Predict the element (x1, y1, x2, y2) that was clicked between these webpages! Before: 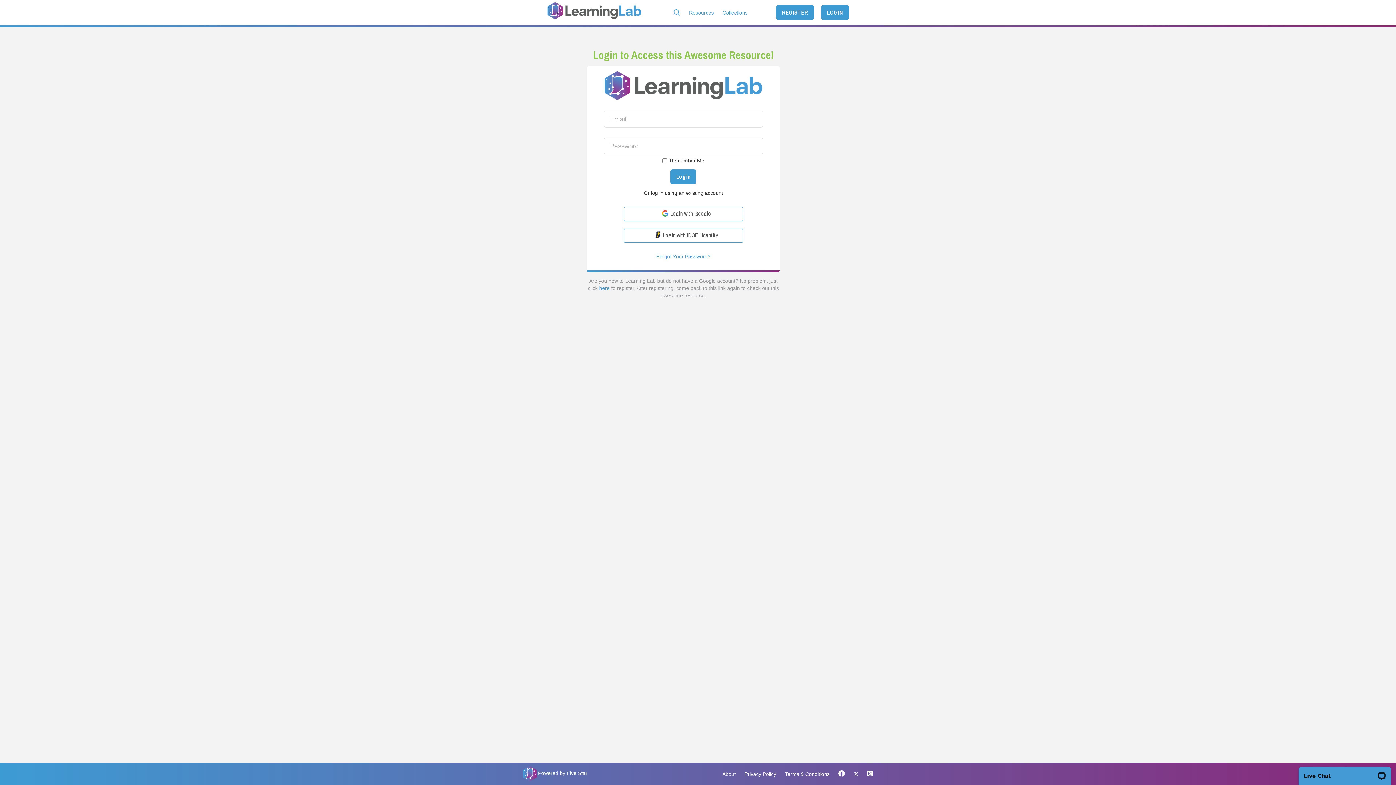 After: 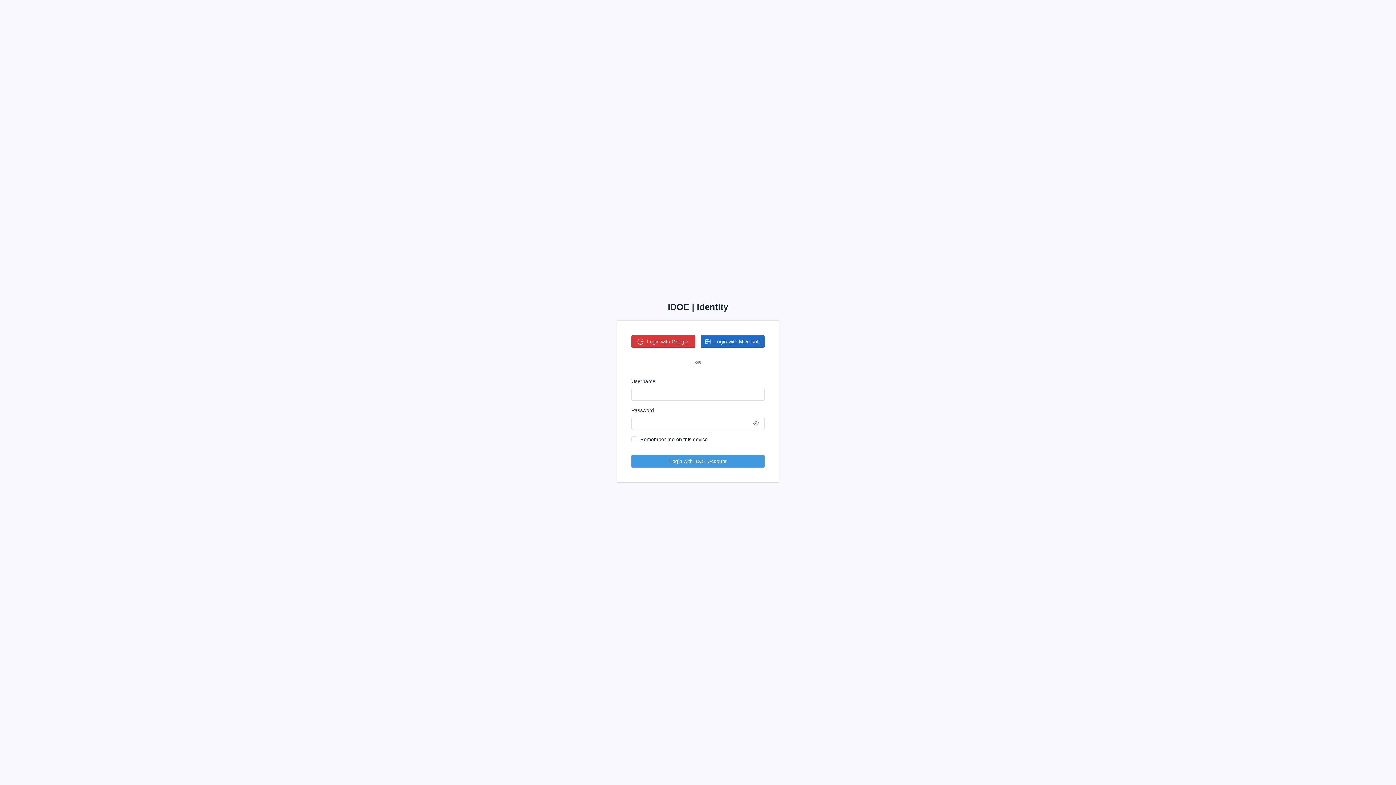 Action: bbox: (624, 228, 743, 242) label:  Login with IDOE | Identity